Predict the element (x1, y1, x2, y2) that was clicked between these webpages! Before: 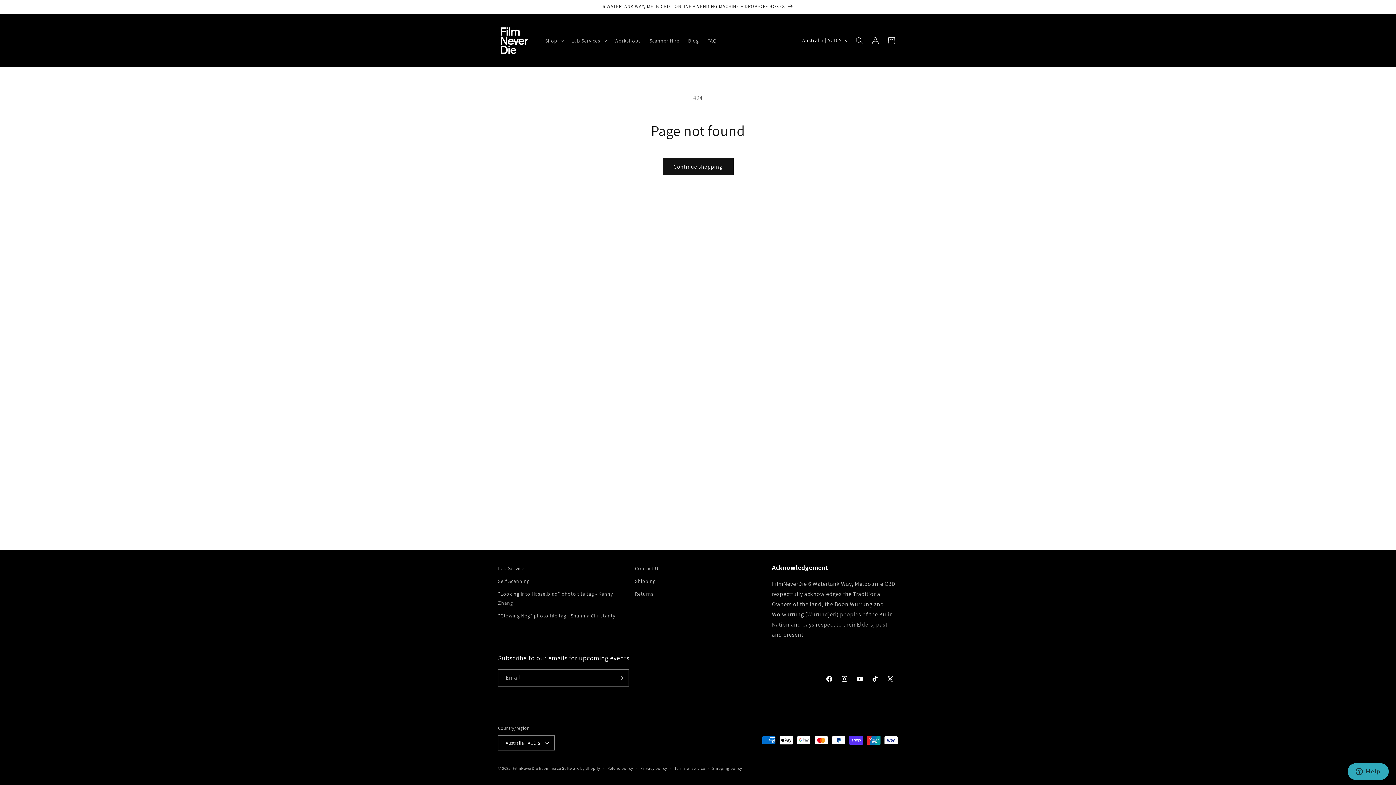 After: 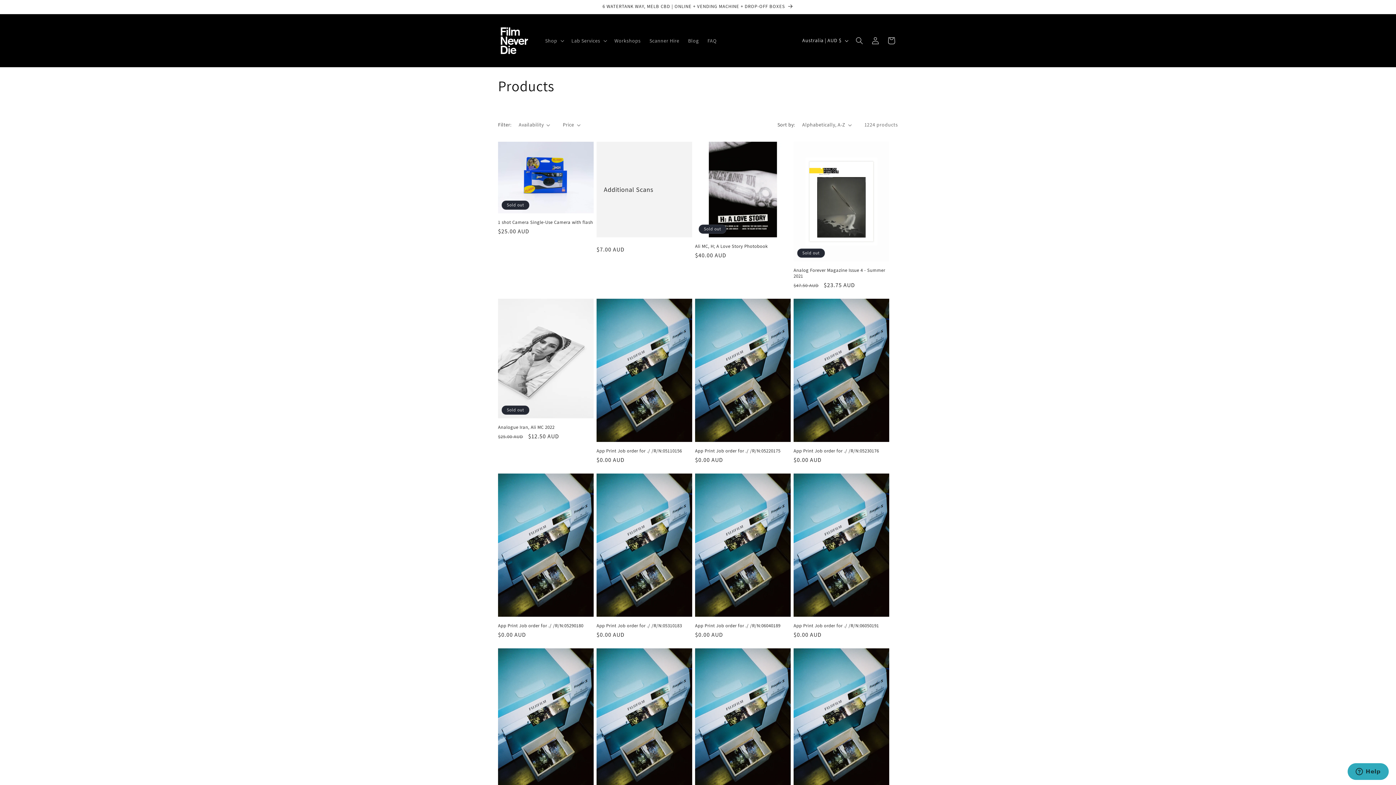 Action: label: Continue shopping bbox: (662, 158, 733, 175)